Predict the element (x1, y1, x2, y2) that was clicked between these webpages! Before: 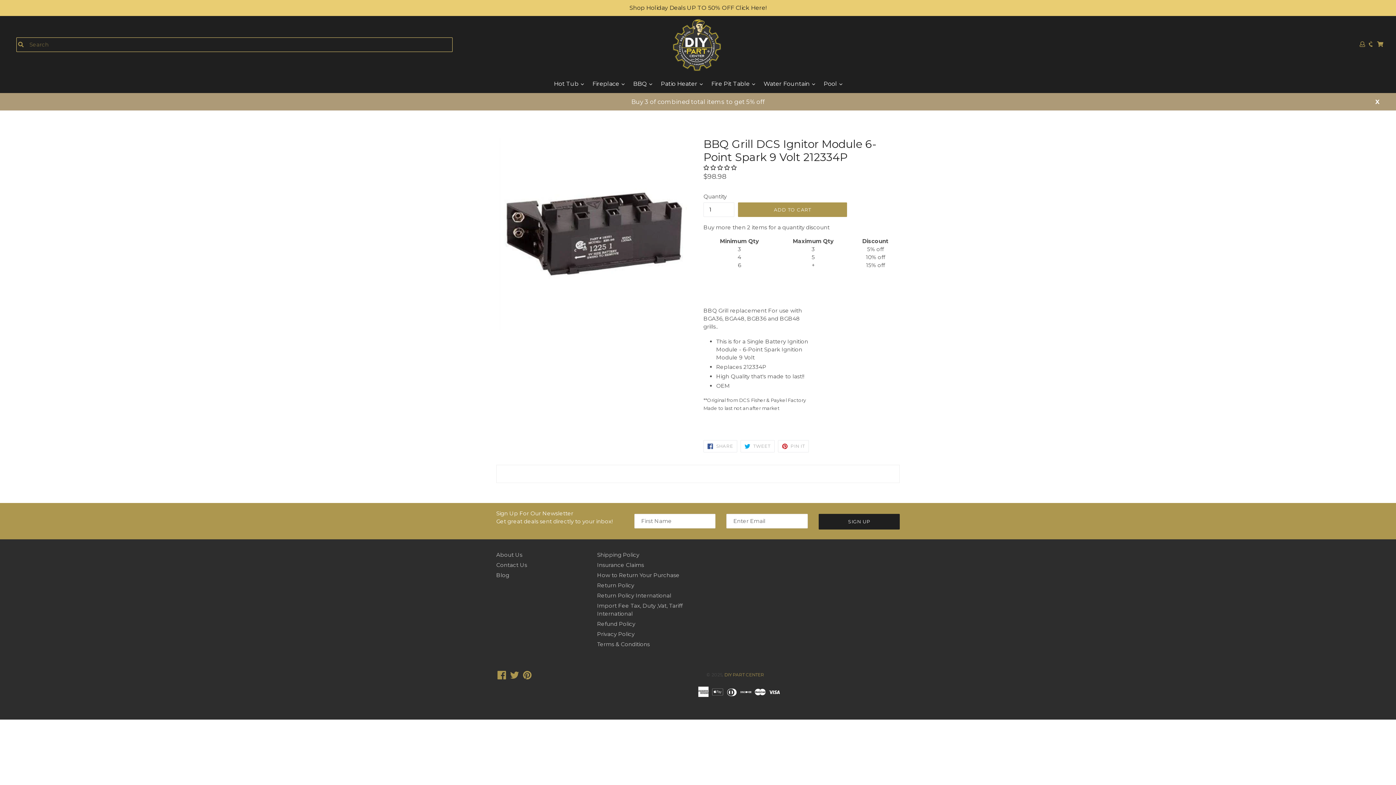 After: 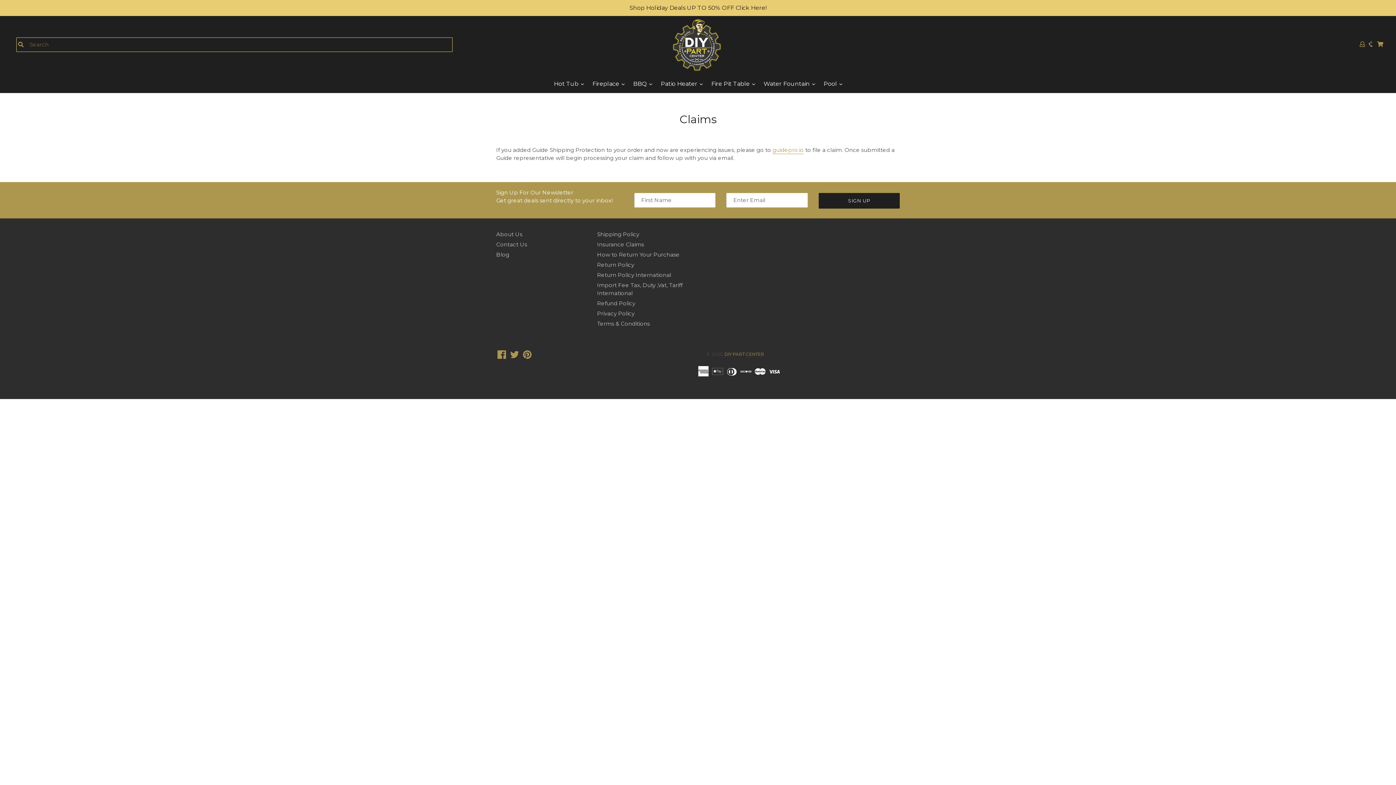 Action: bbox: (597, 561, 644, 568) label: Insurance Claims